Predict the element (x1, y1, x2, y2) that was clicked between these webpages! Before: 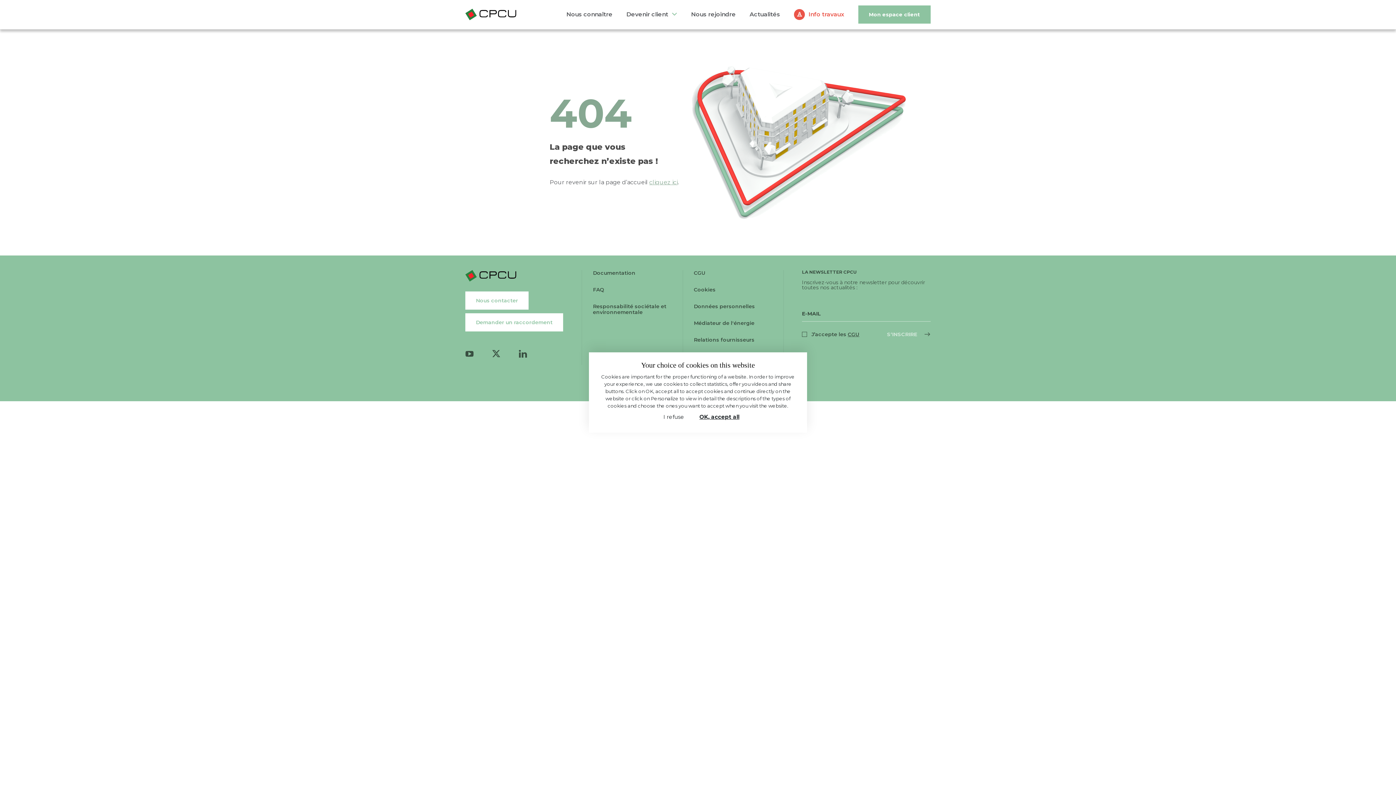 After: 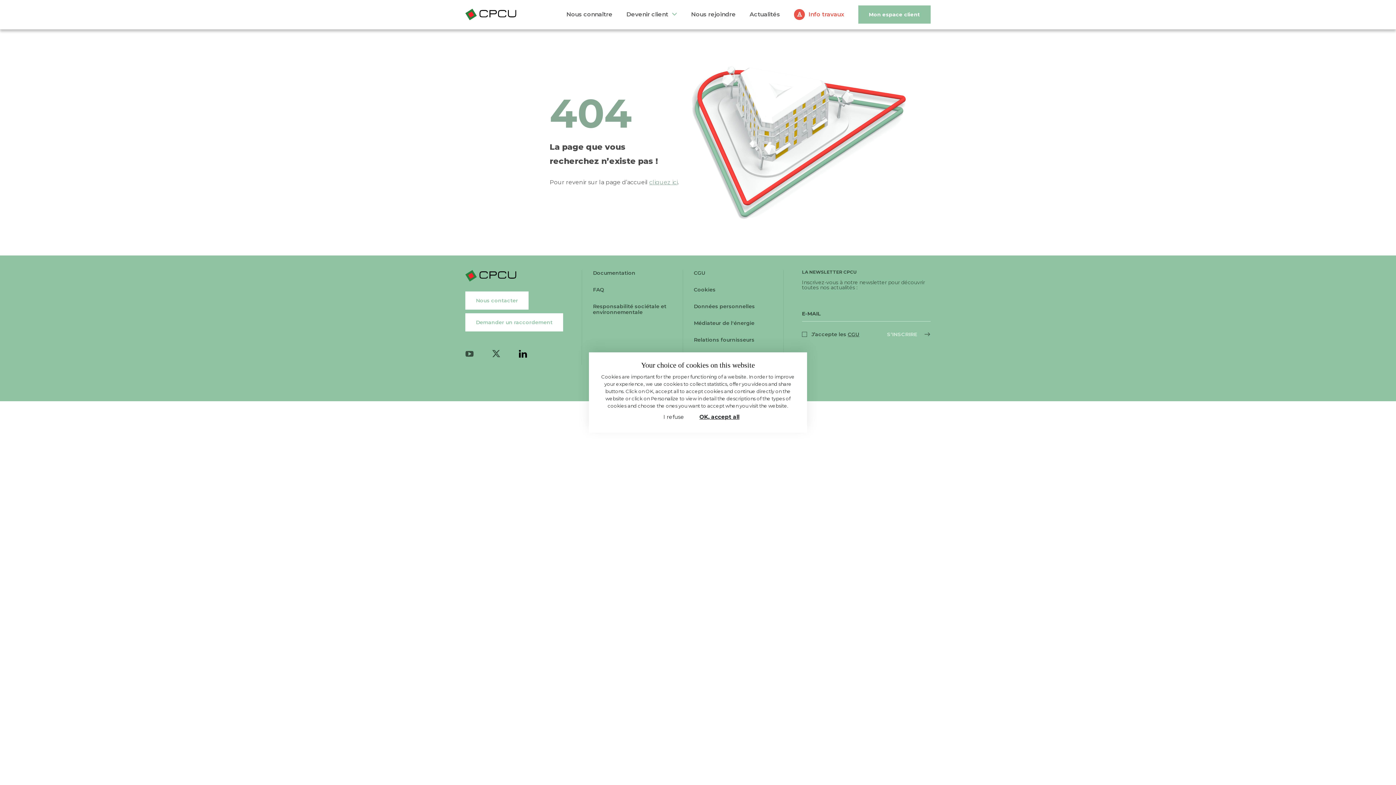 Action: bbox: (518, 349, 527, 360)